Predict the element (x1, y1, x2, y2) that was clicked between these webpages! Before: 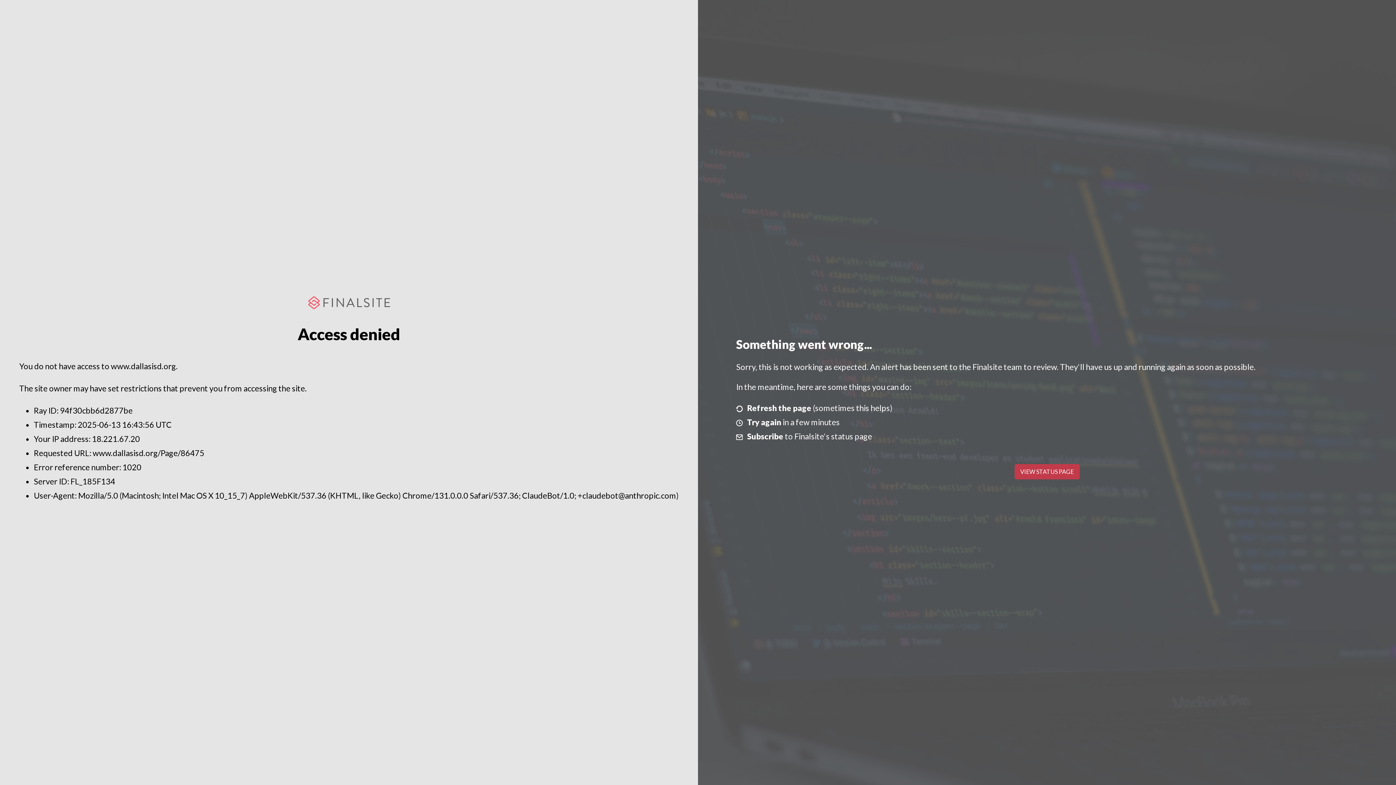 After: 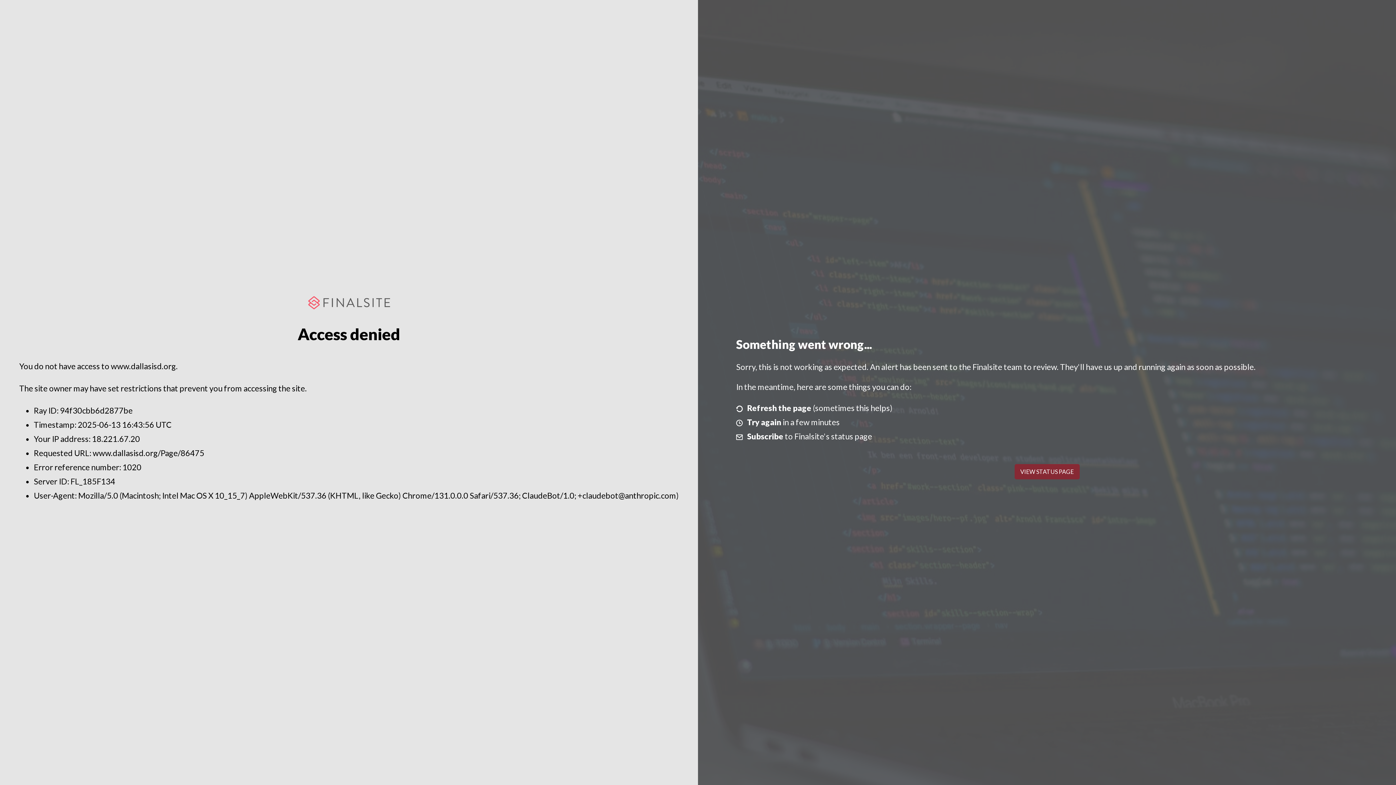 Action: label: VIEW STATUS PAGE bbox: (1014, 464, 1079, 479)